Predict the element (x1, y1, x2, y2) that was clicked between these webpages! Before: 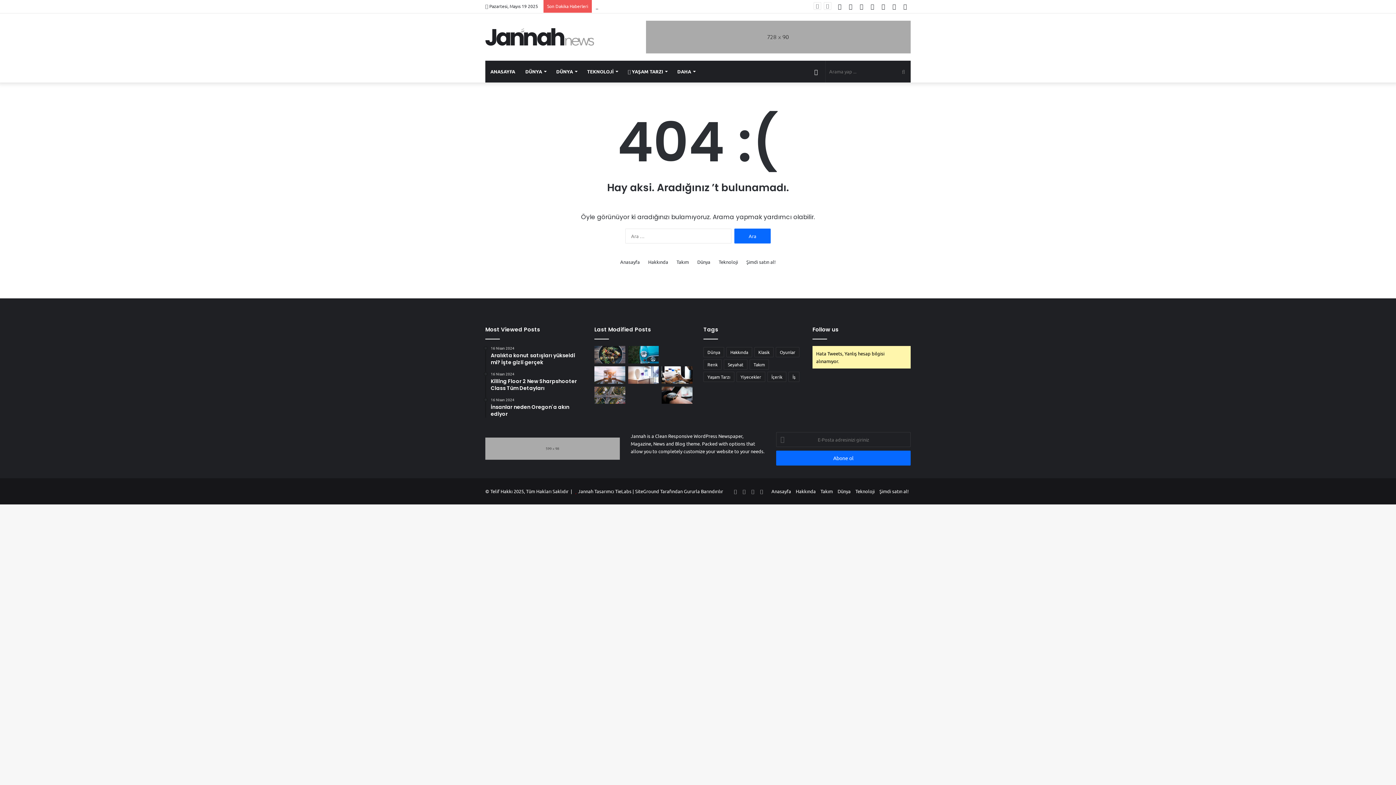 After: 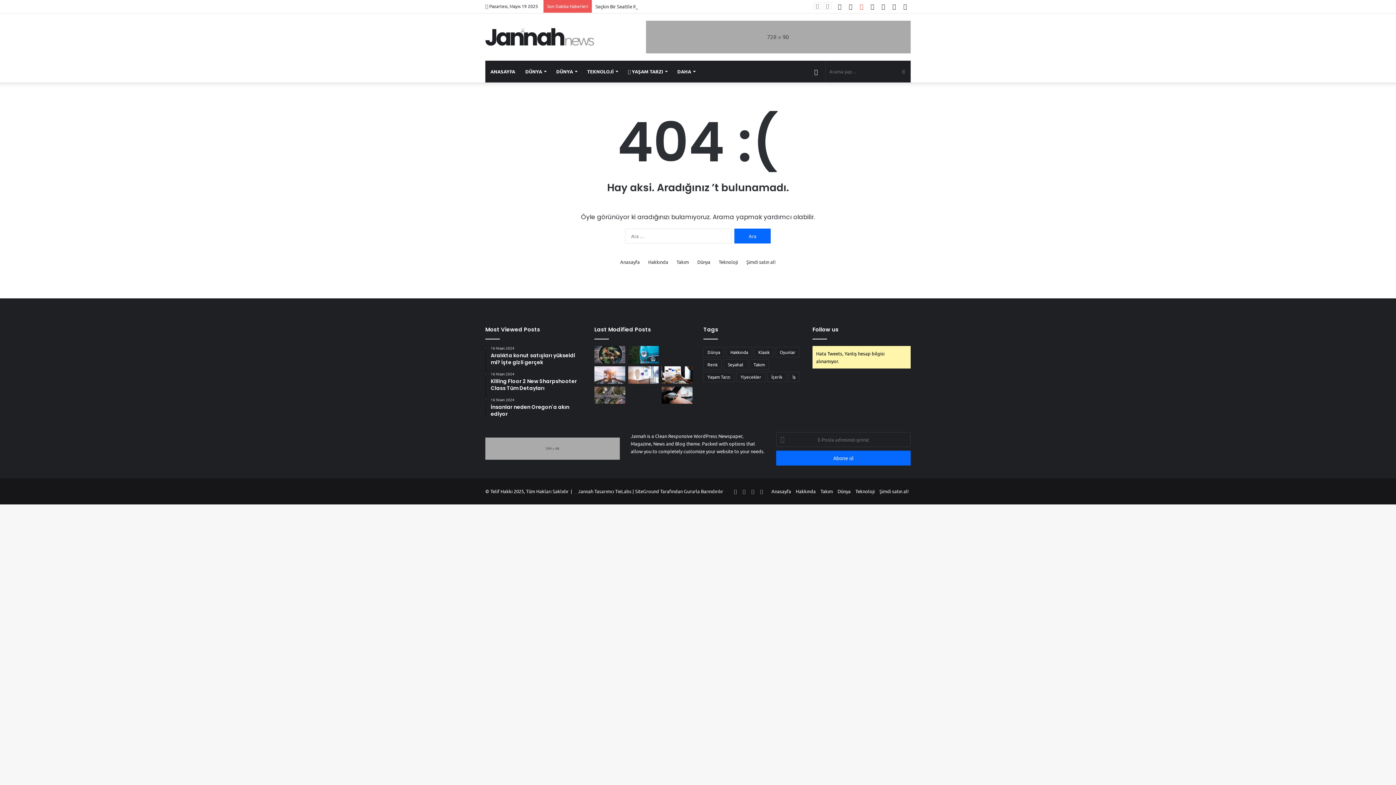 Action: label: YouTube bbox: (856, 0, 867, 13)